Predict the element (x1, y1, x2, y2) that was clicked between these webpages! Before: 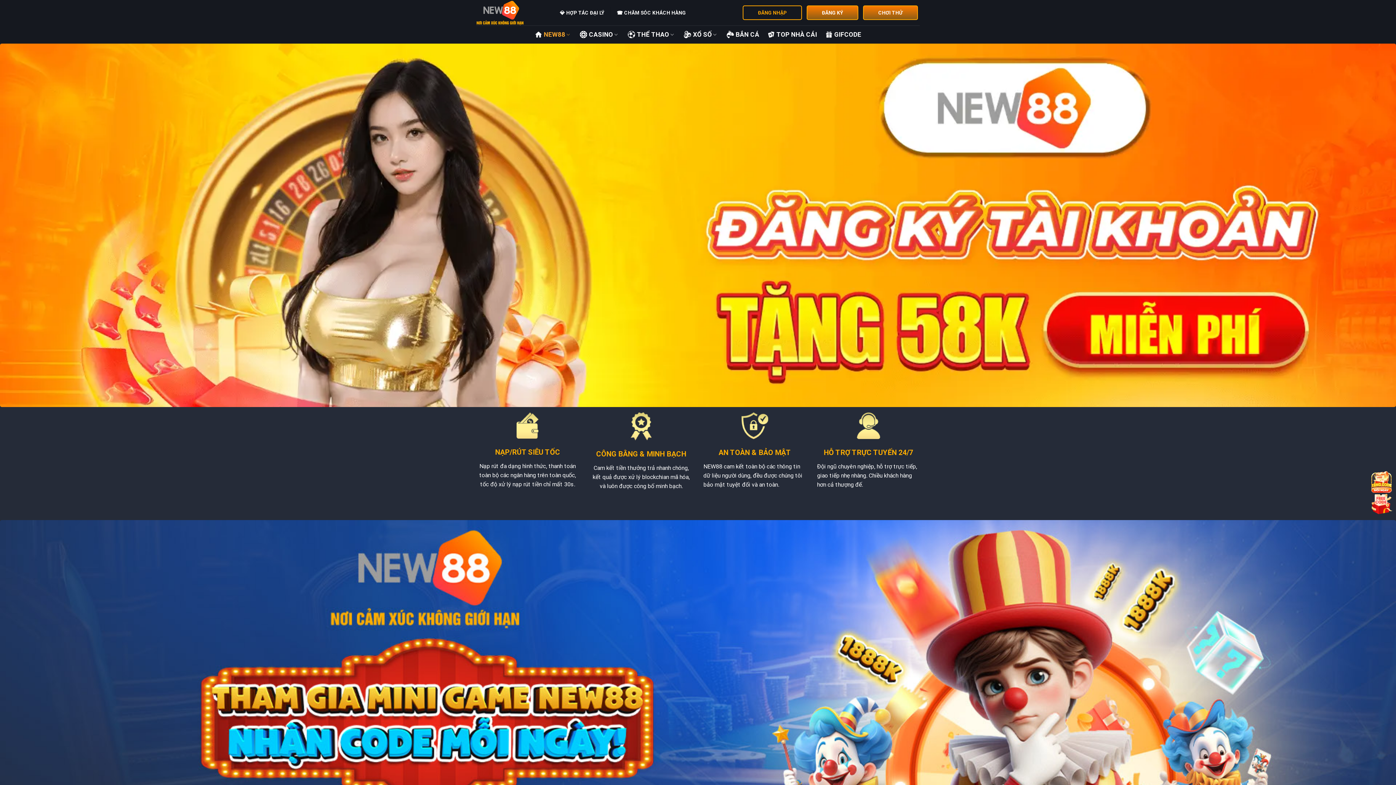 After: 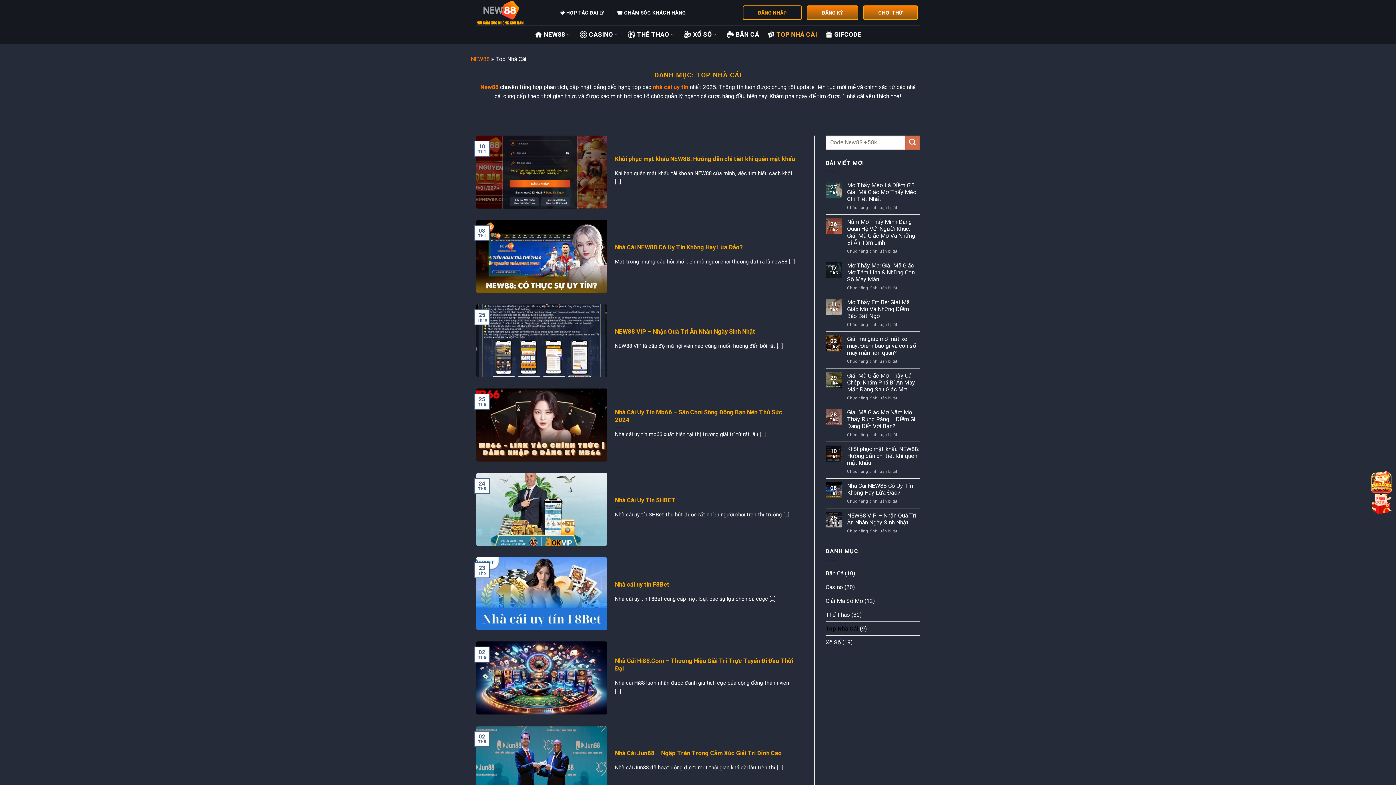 Action: bbox: (767, 27, 817, 41) label: TOP NHÀ CÁI